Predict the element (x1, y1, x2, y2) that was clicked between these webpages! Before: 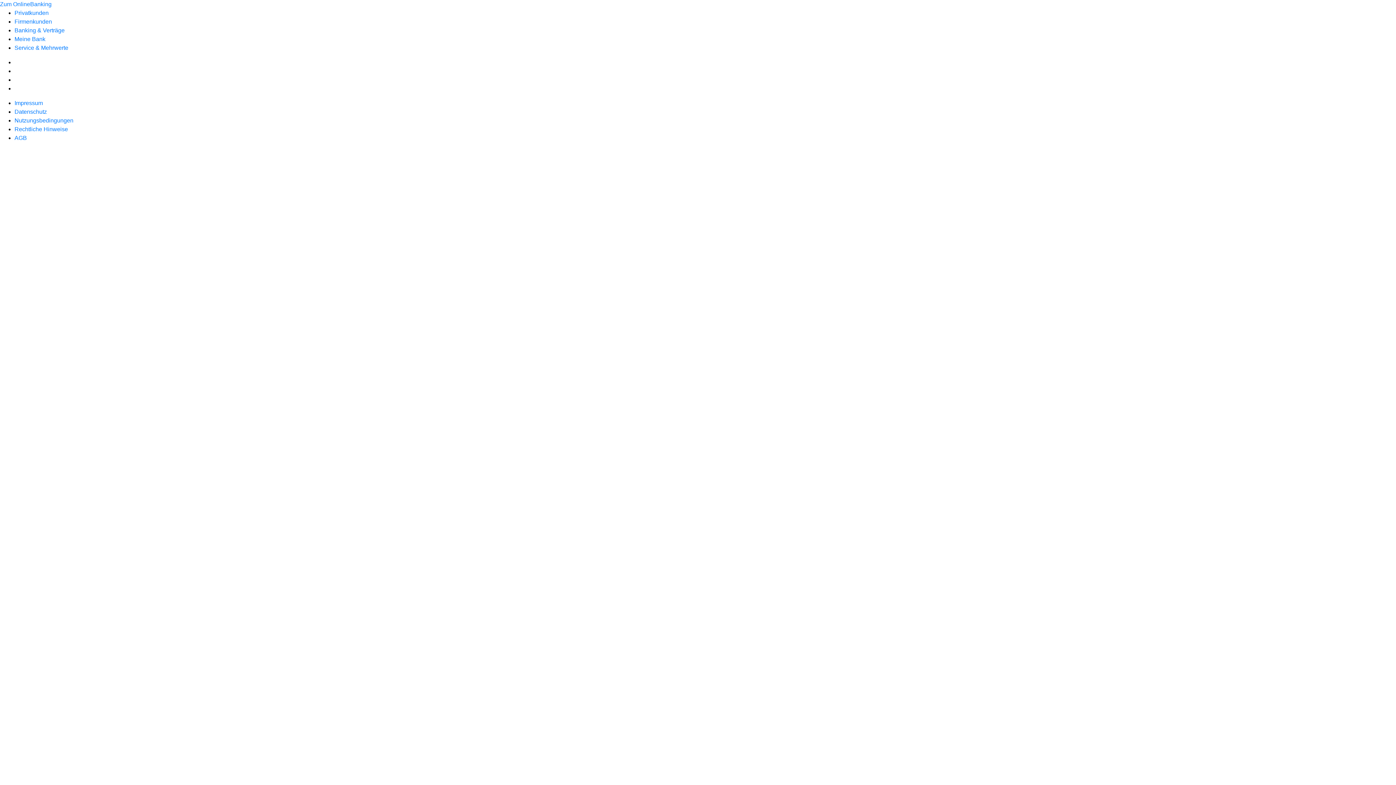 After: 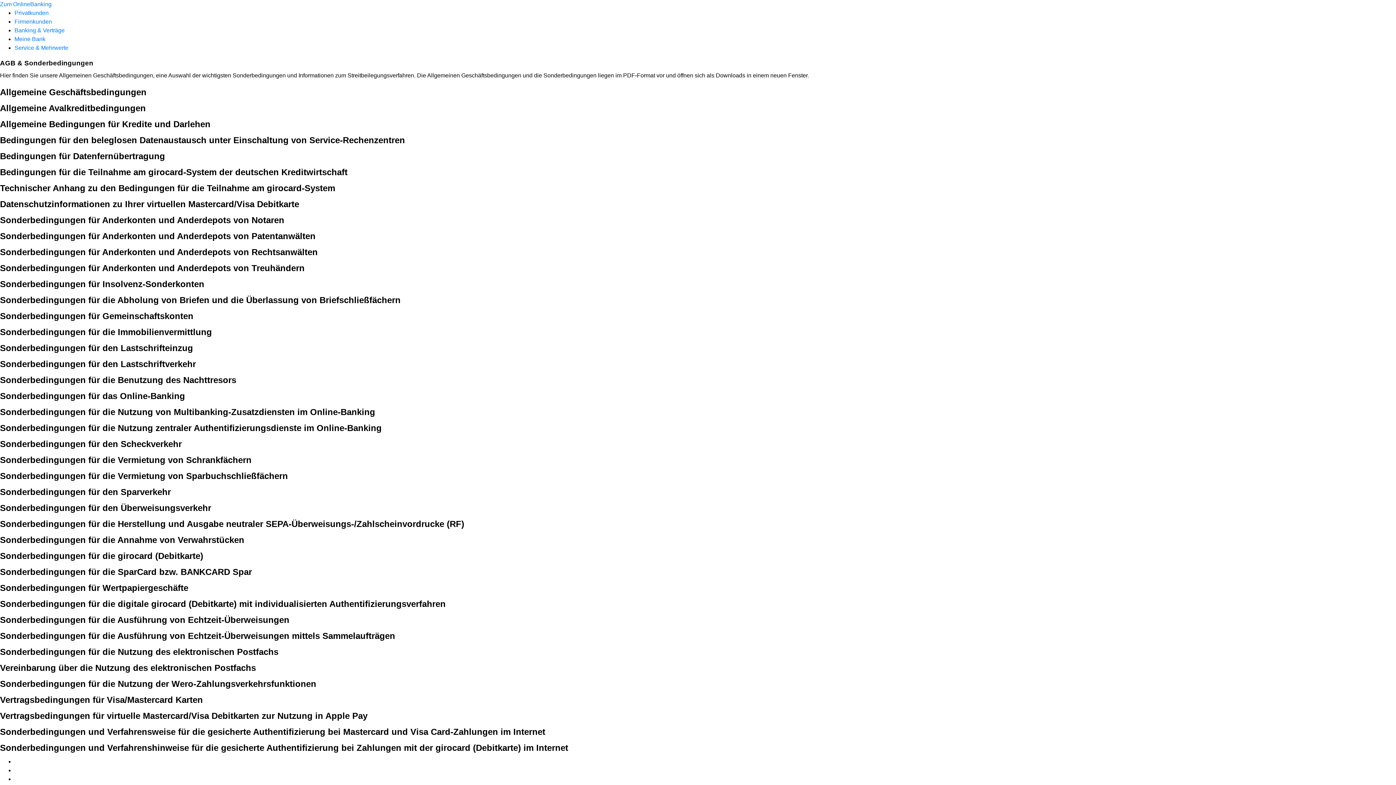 Action: label: AGB bbox: (14, 134, 26, 141)